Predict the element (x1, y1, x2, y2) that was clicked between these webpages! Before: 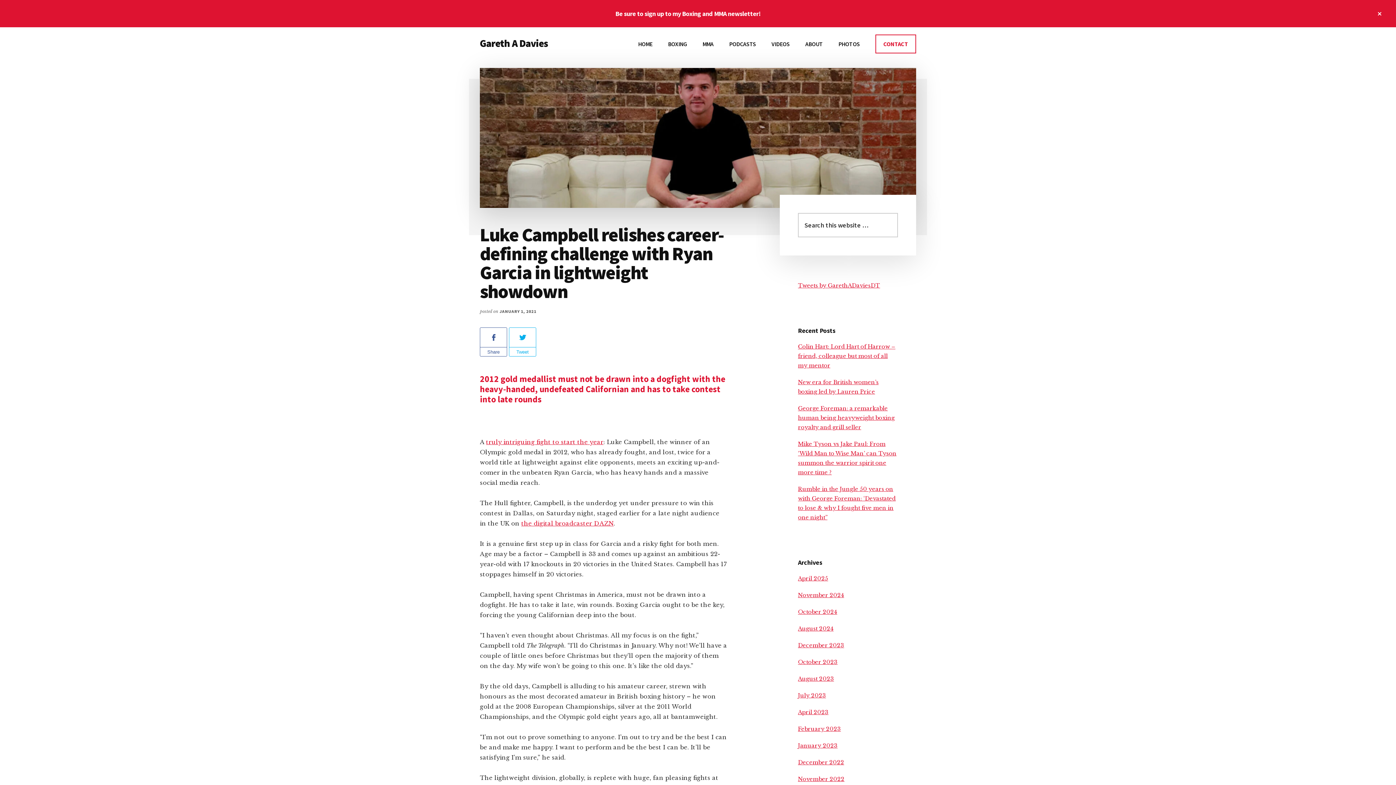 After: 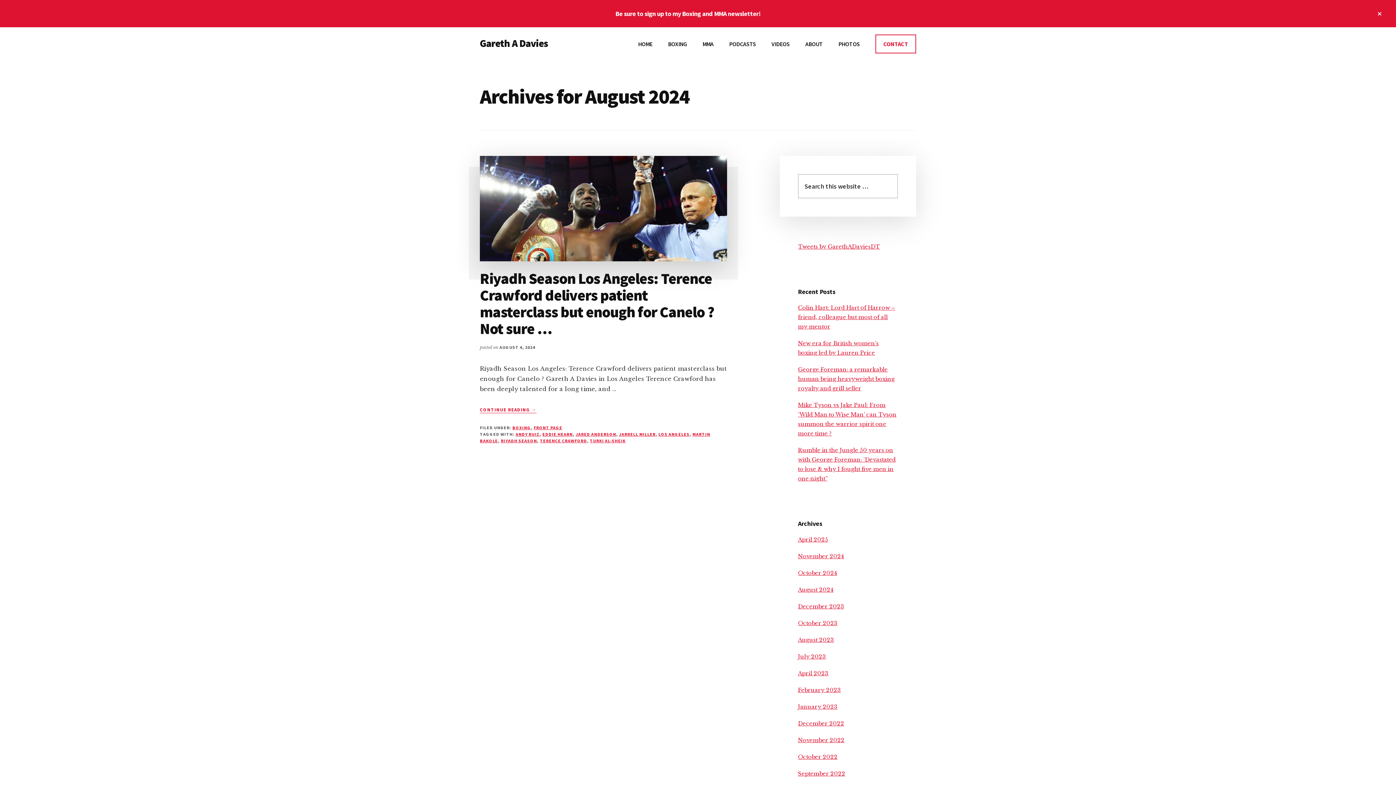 Action: bbox: (798, 625, 833, 632) label: August 2024